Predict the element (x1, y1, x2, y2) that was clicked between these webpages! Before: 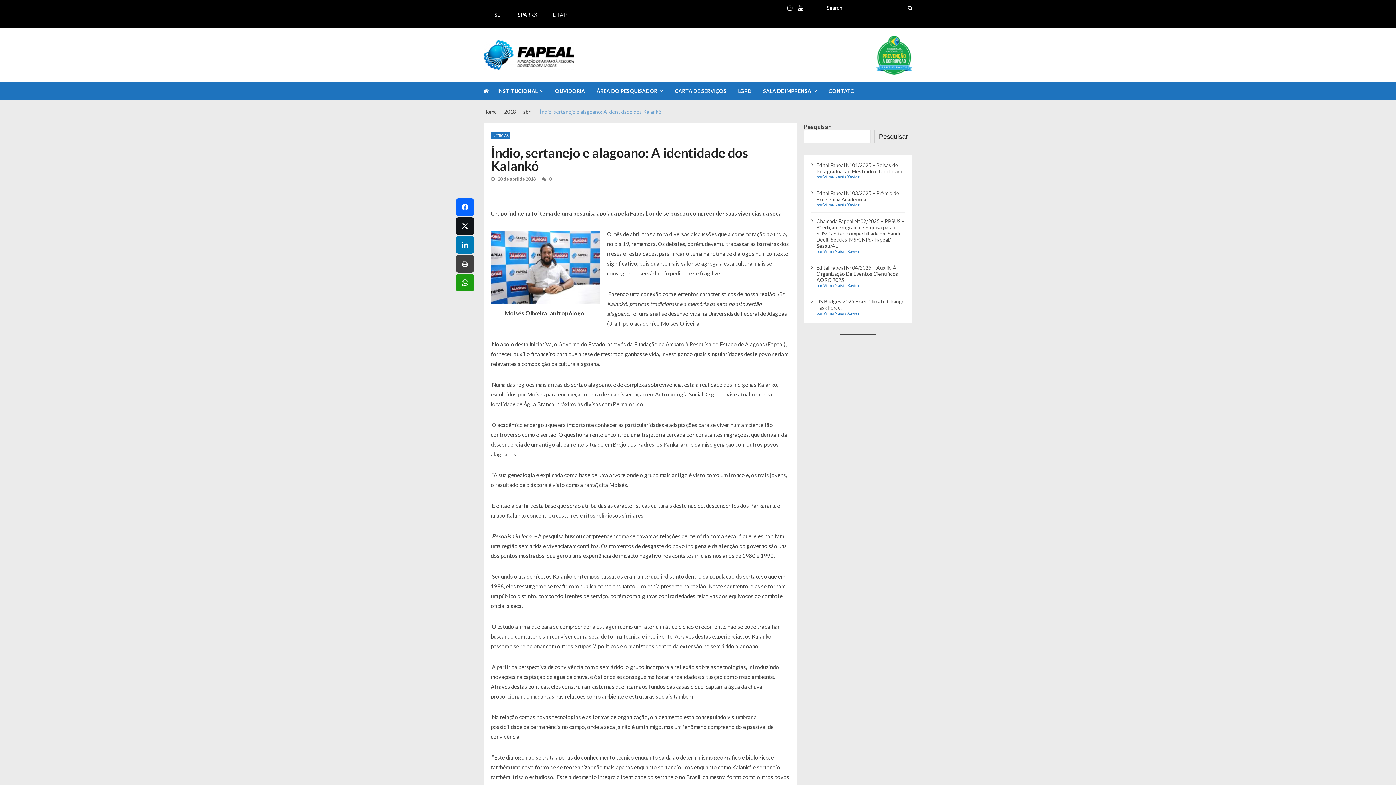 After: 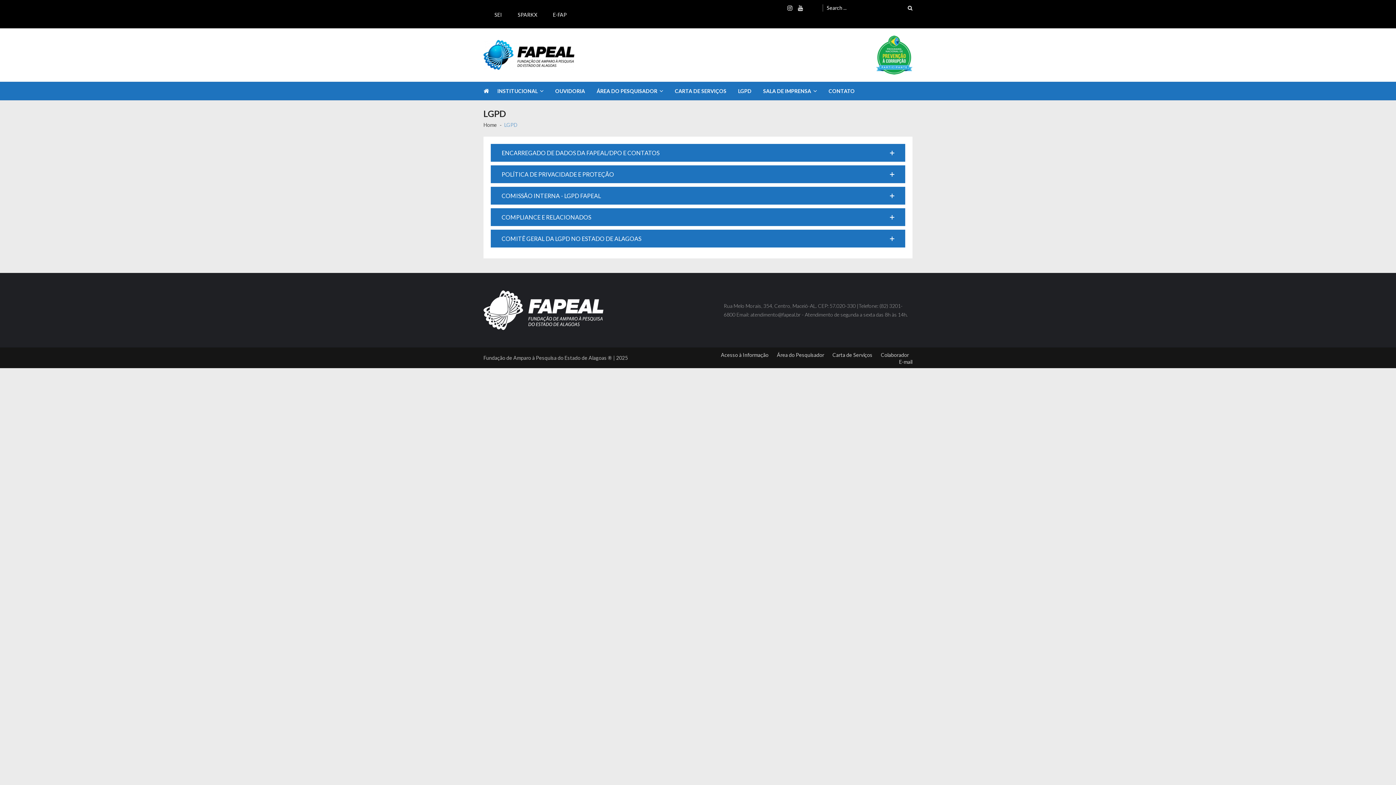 Action: bbox: (738, 82, 763, 100) label: LGPD